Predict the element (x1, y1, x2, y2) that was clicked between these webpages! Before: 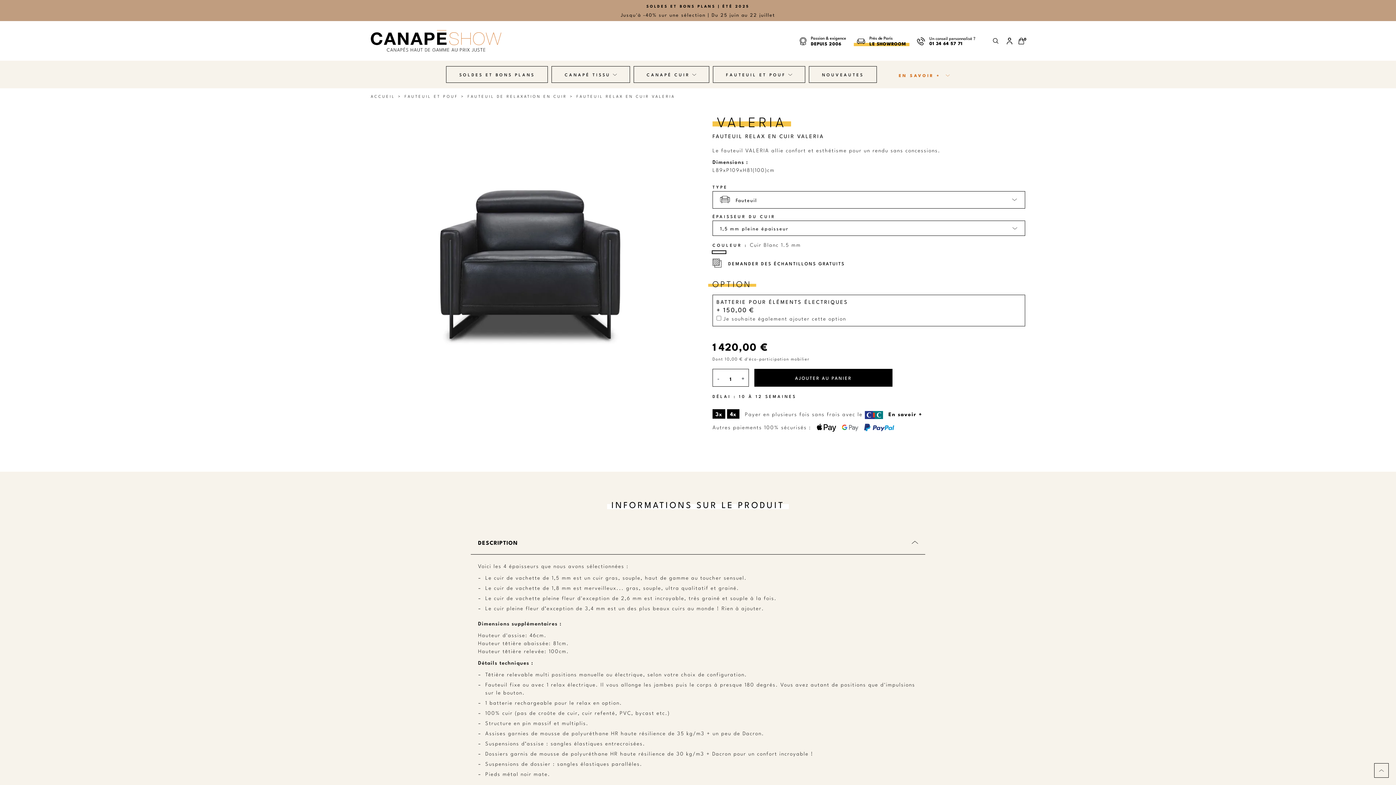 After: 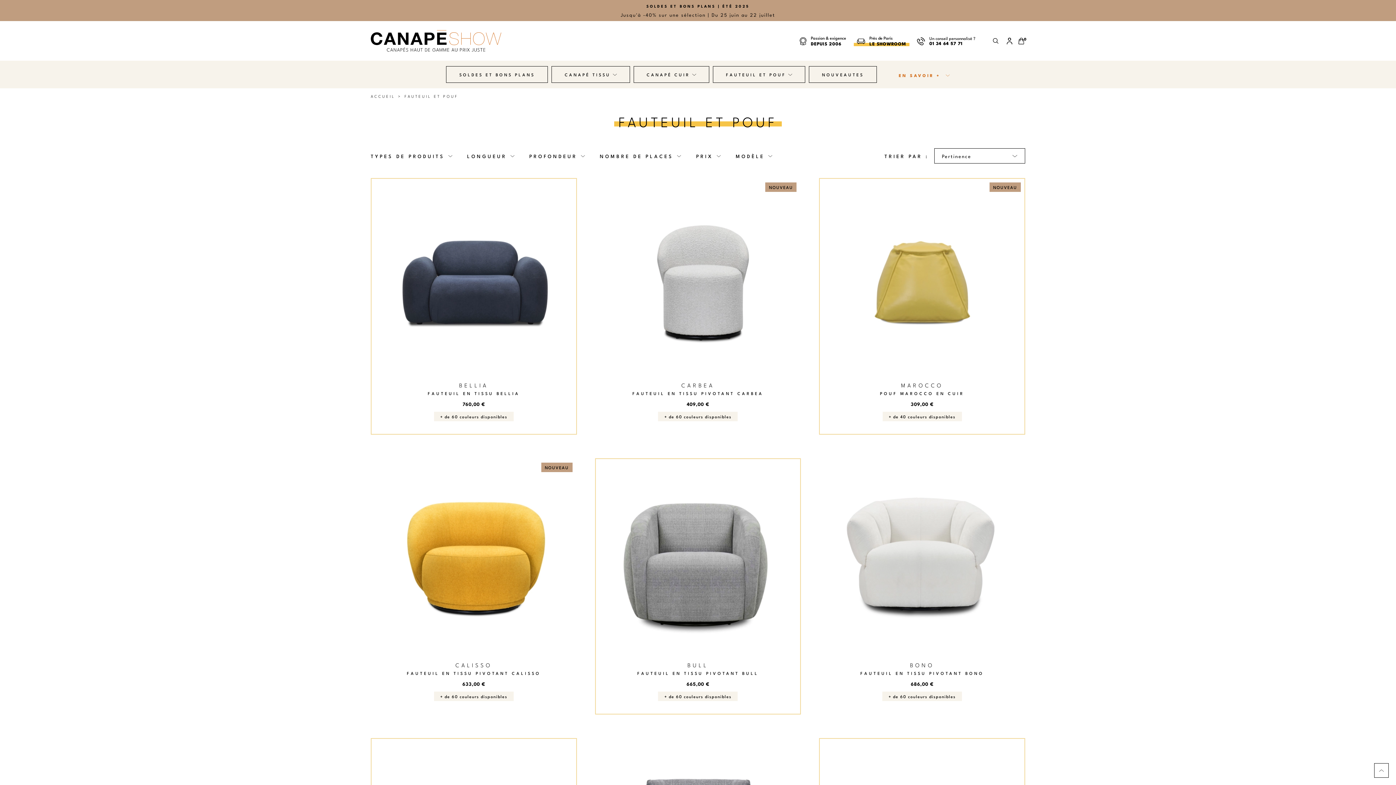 Action: bbox: (713, 66, 805, 82) label: FAUTEUIL ET POUF